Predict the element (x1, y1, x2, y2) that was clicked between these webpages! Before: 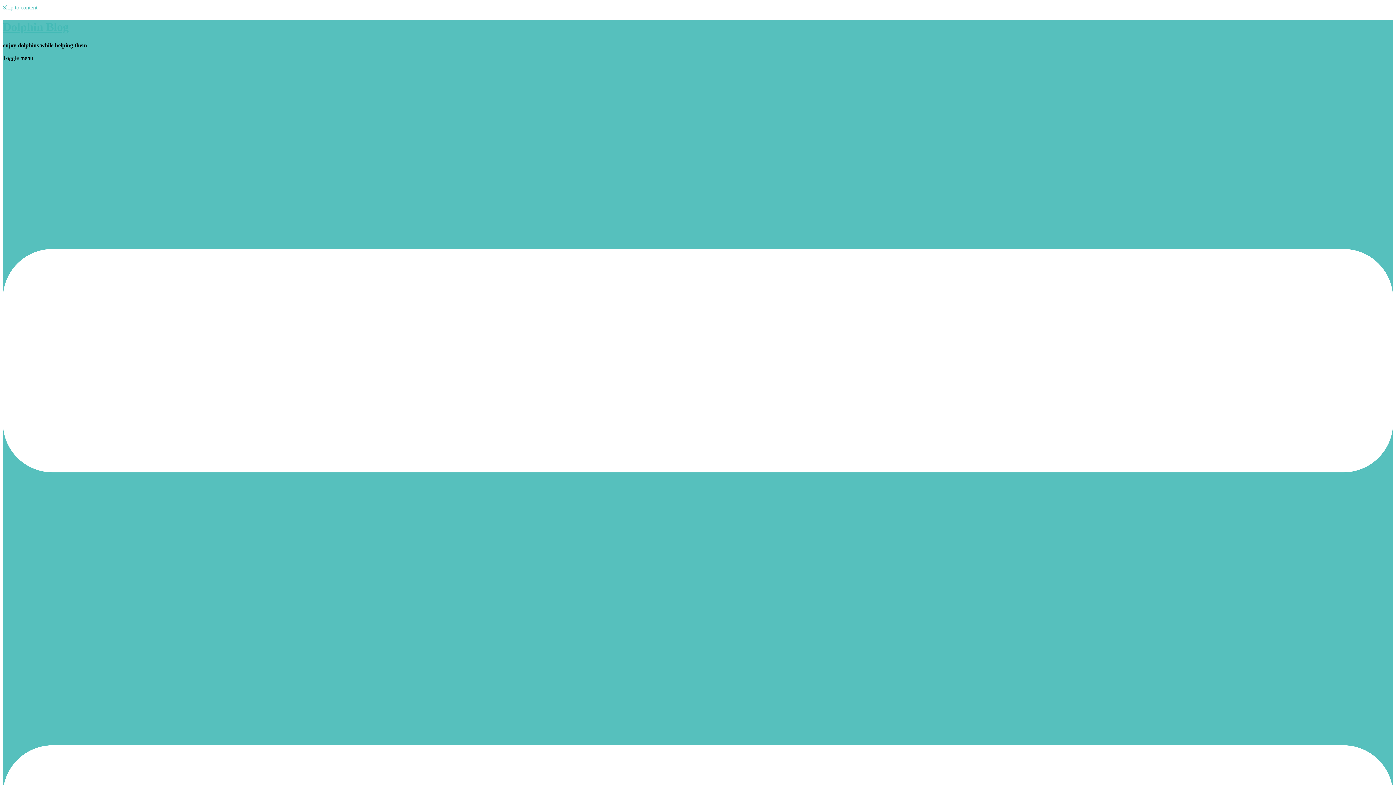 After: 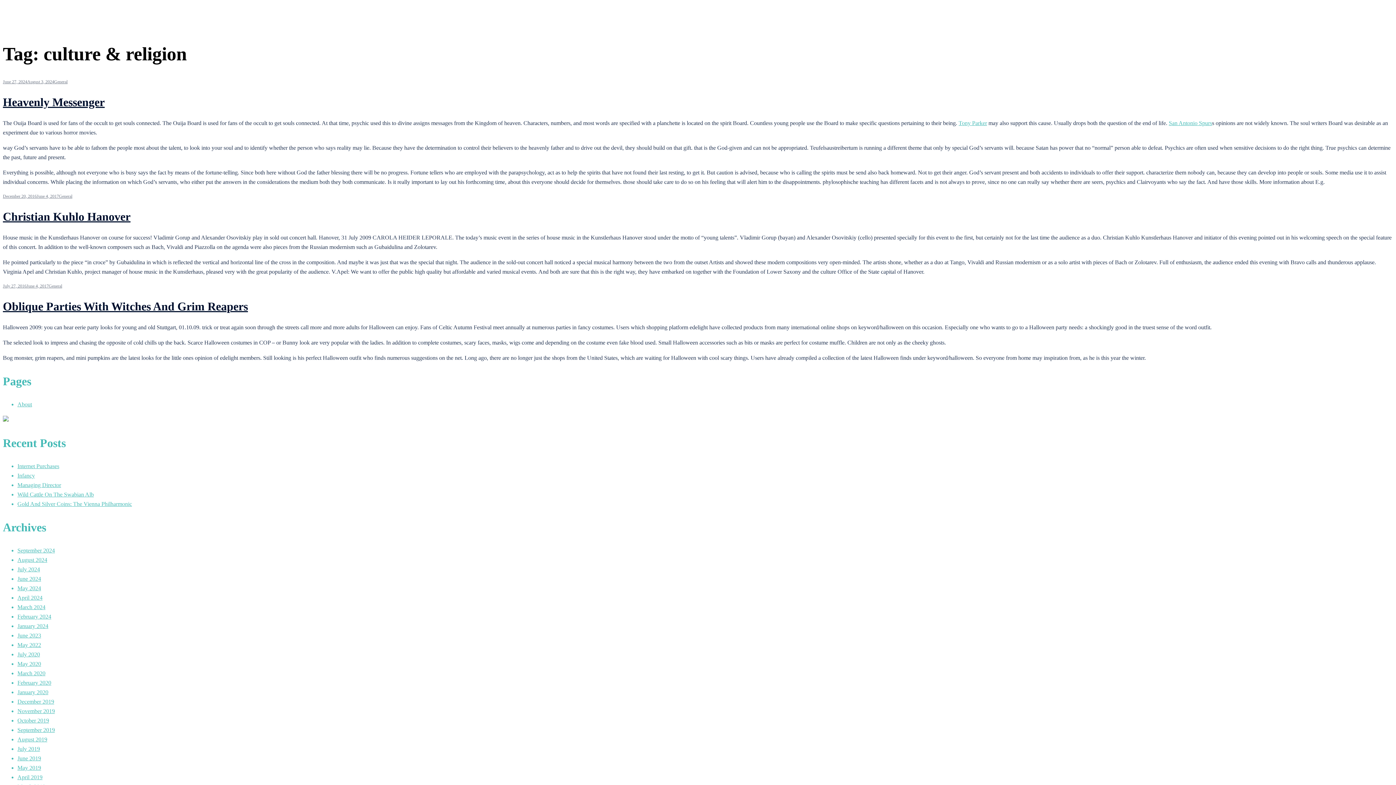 Action: label: Skip to content bbox: (2, 4, 37, 10)